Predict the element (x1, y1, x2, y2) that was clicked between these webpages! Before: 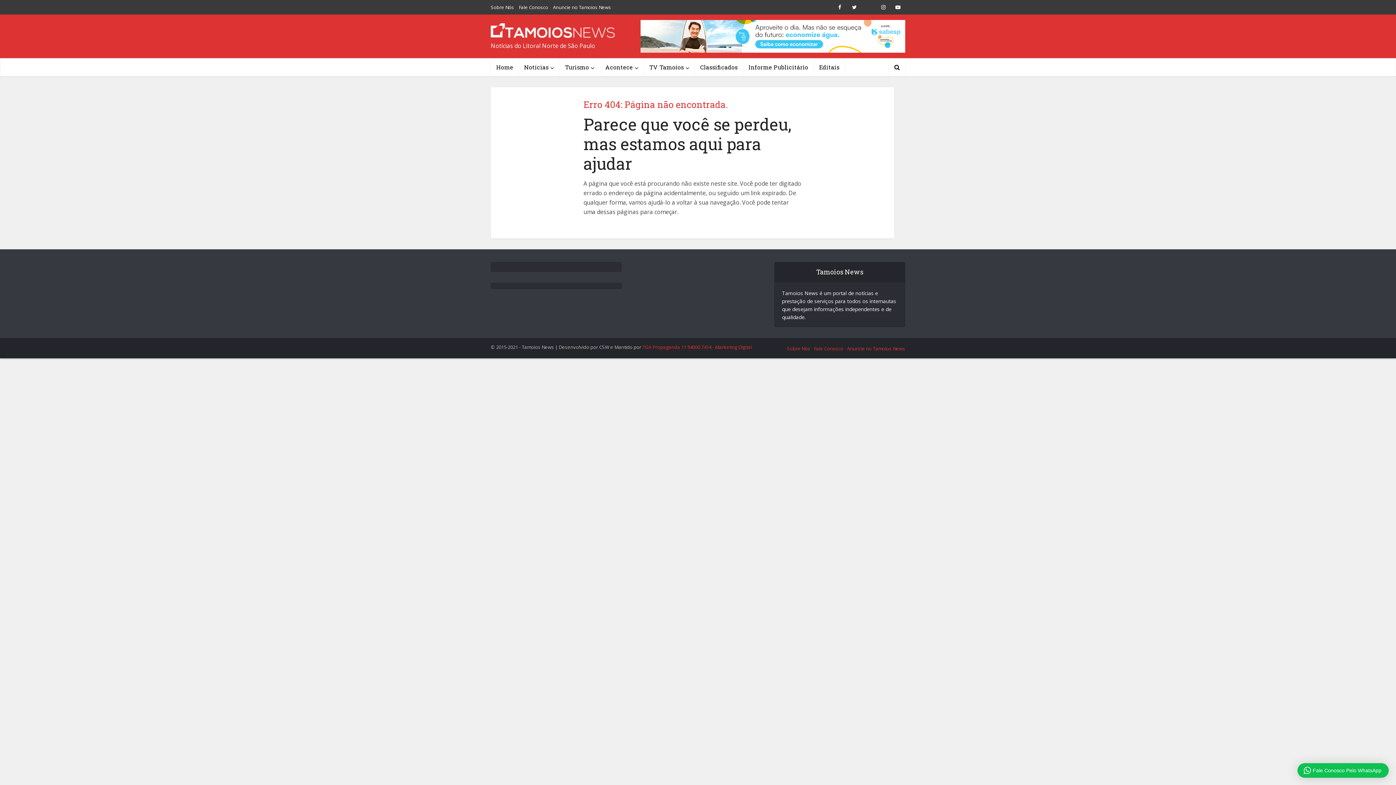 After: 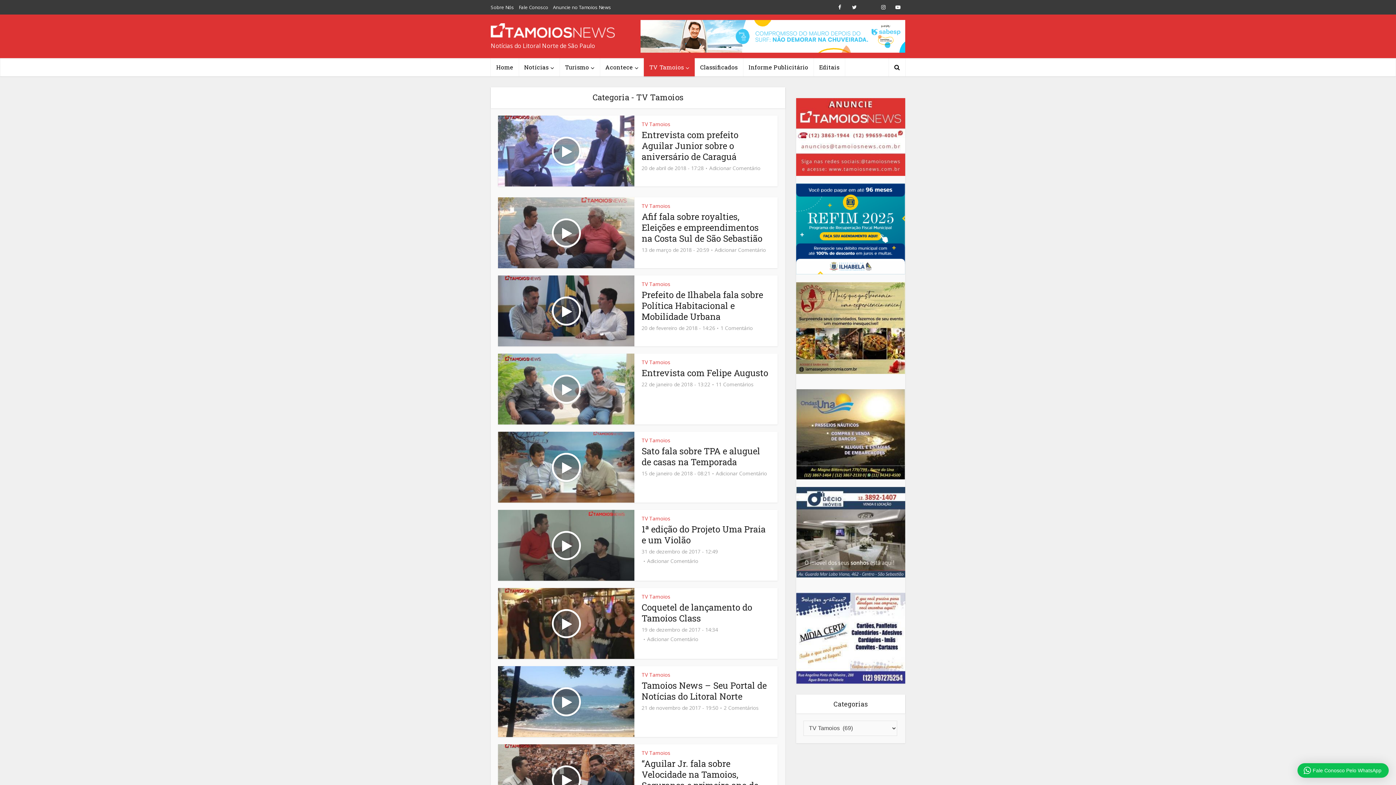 Action: bbox: (644, 58, 694, 76) label: TV Tamoios